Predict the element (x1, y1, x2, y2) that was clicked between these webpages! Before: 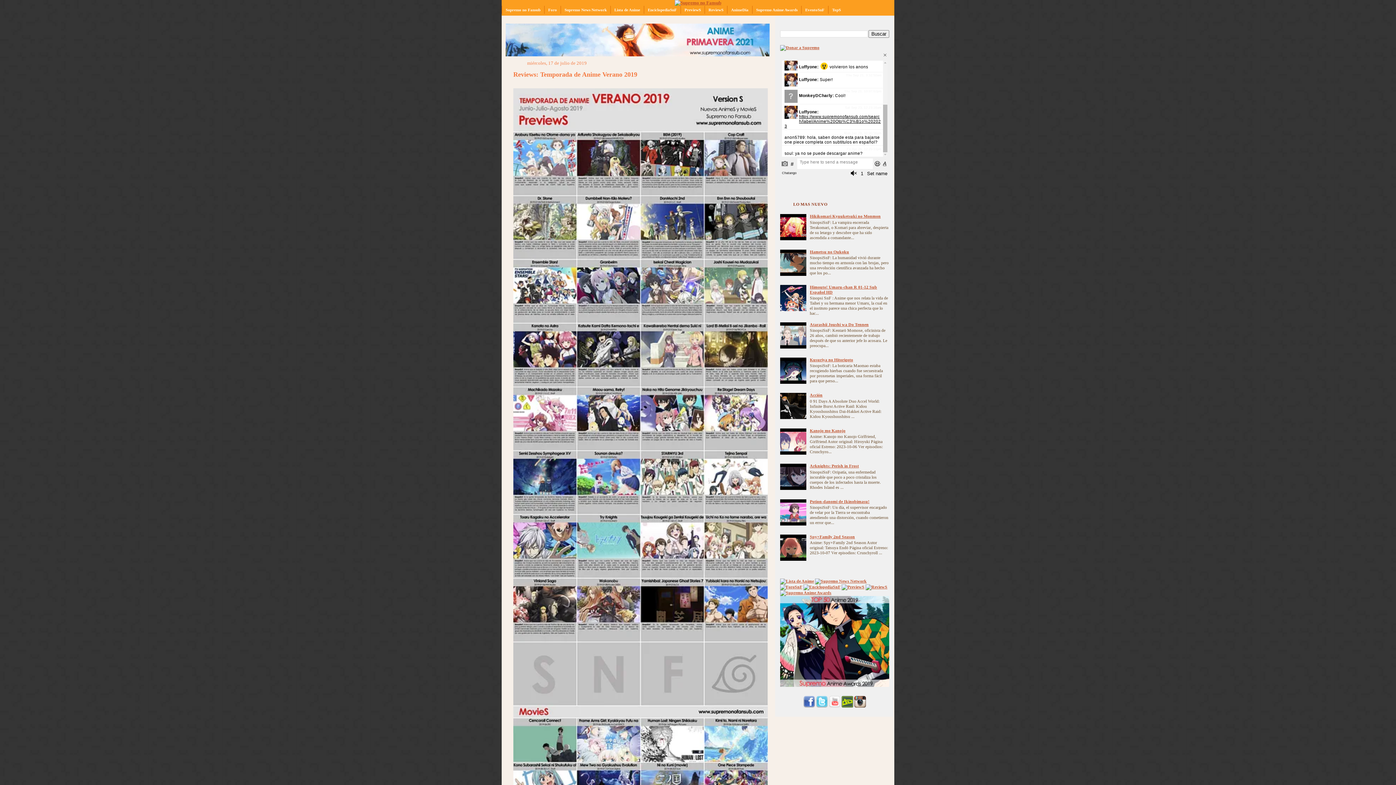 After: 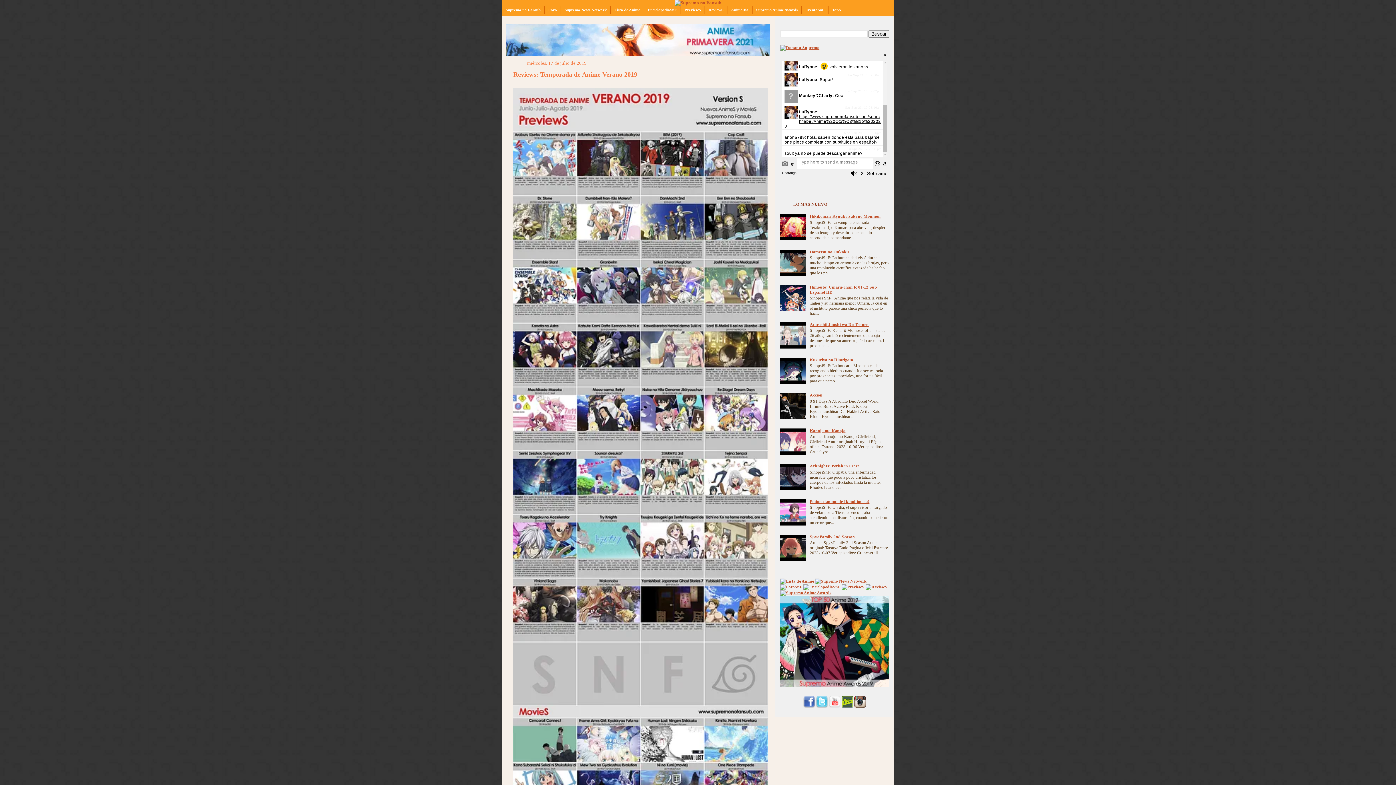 Action: bbox: (780, 344, 808, 349)